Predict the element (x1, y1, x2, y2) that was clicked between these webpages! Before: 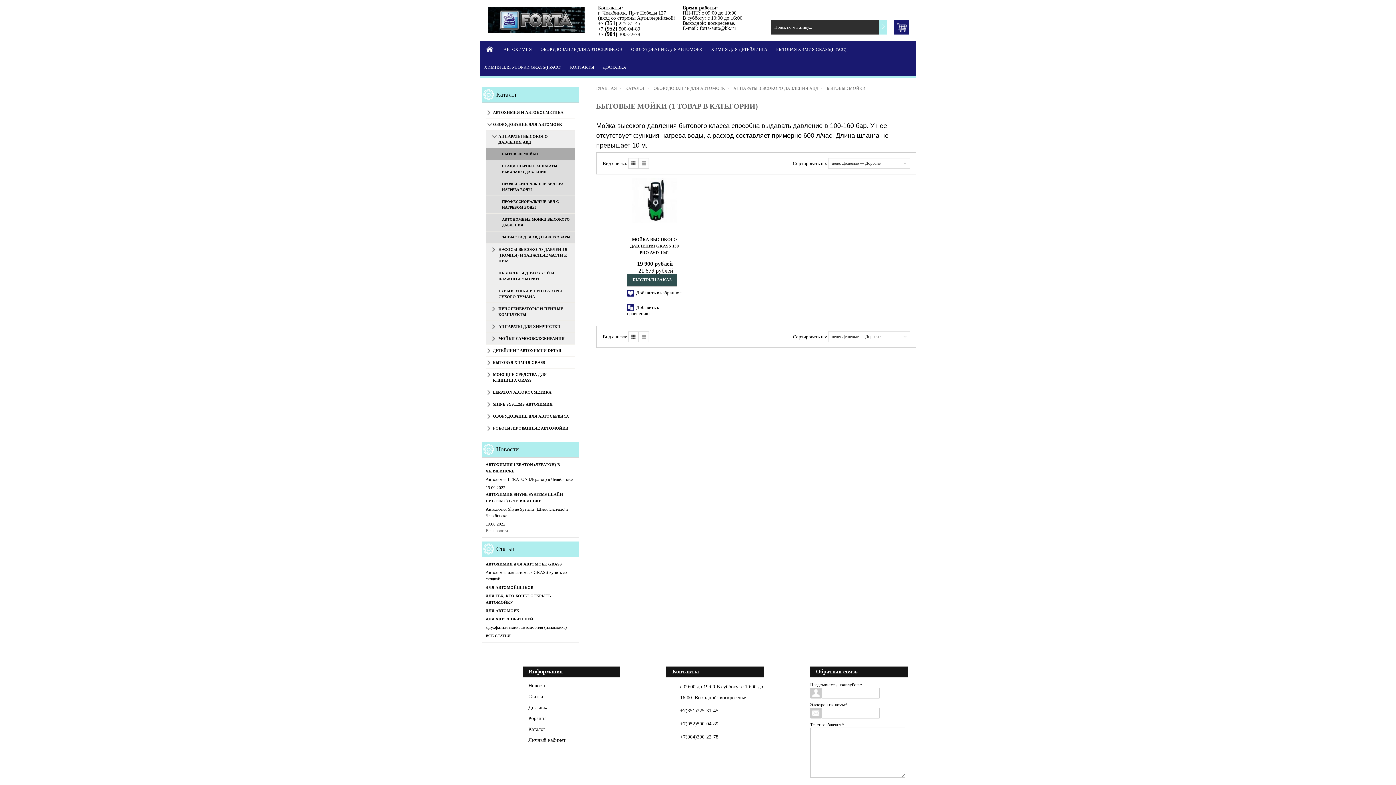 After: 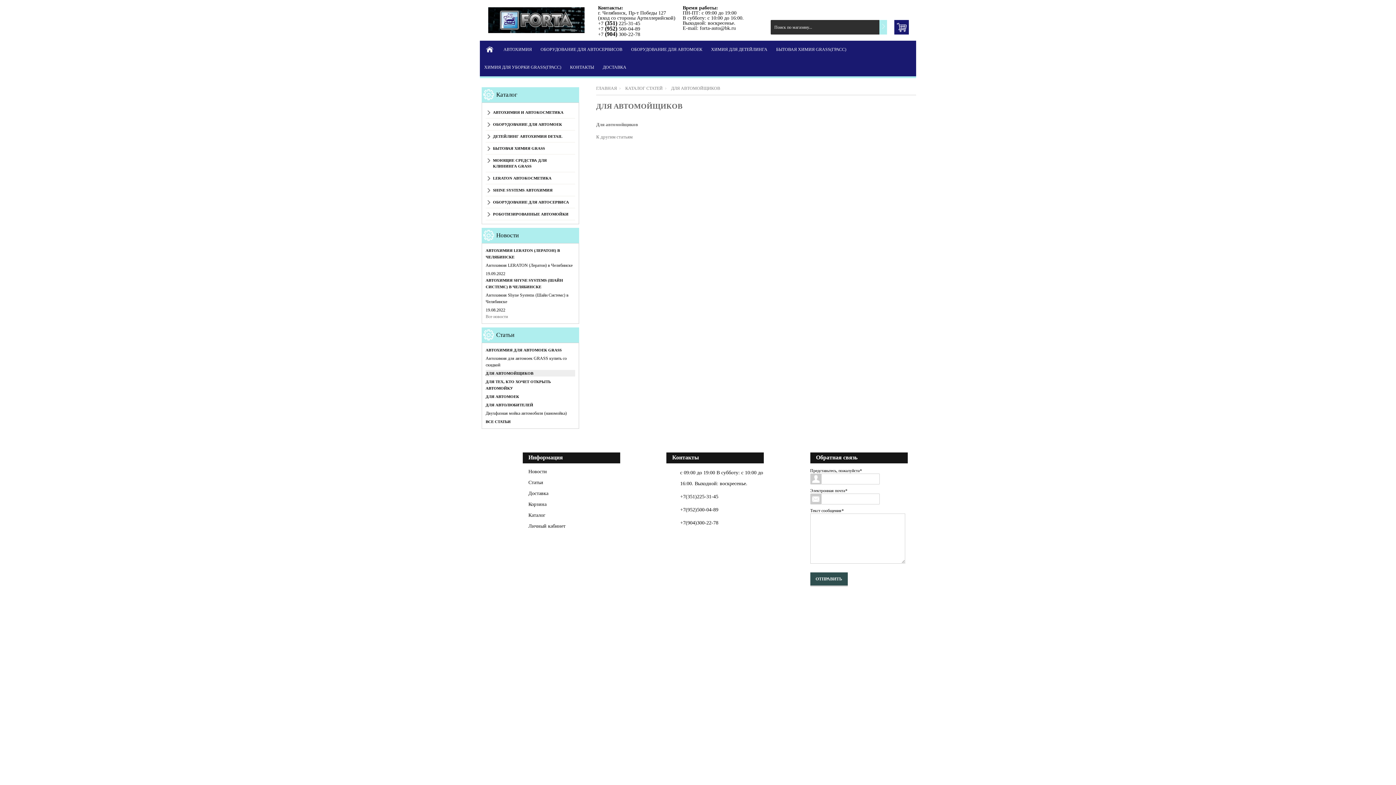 Action: label: ДЛЯ АВТОМОЙЩИКОВ bbox: (485, 585, 533, 589)